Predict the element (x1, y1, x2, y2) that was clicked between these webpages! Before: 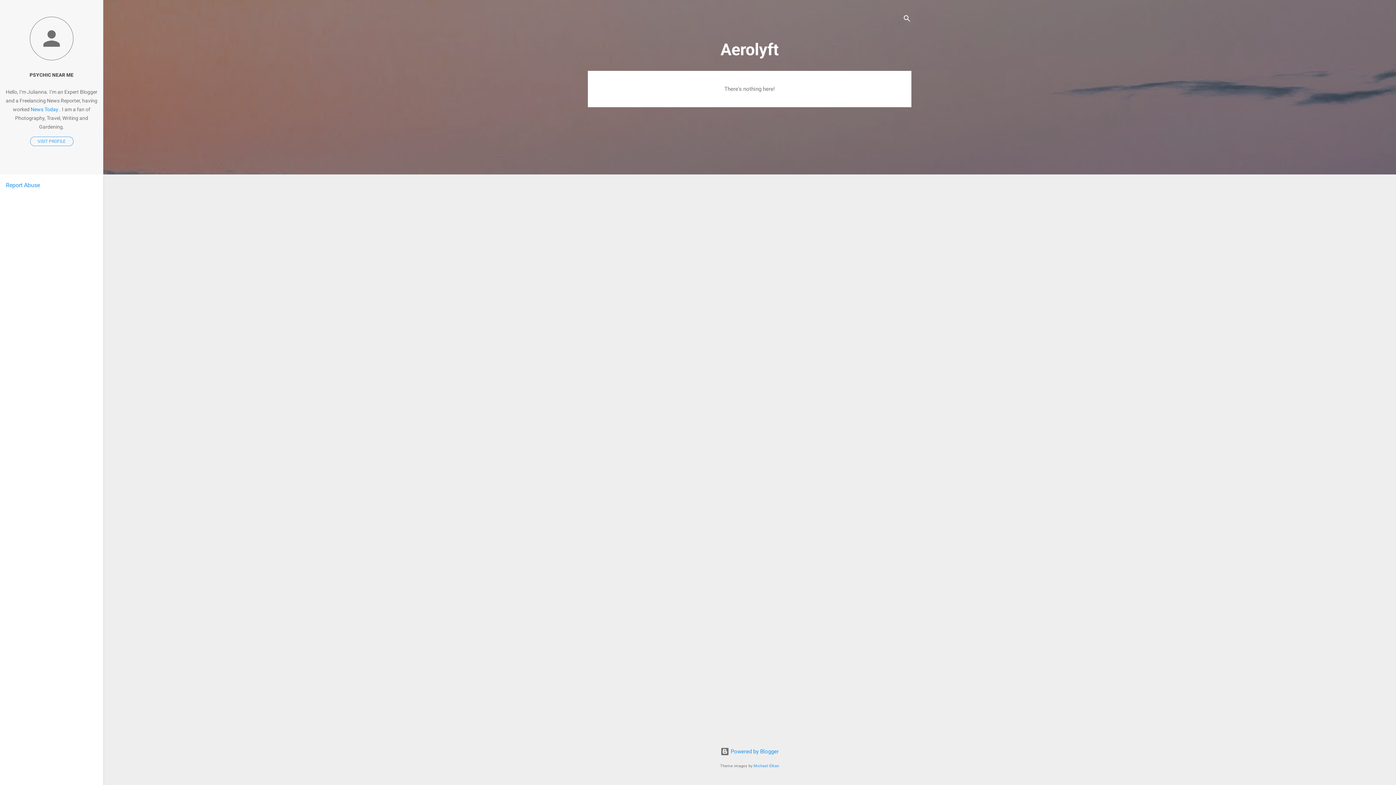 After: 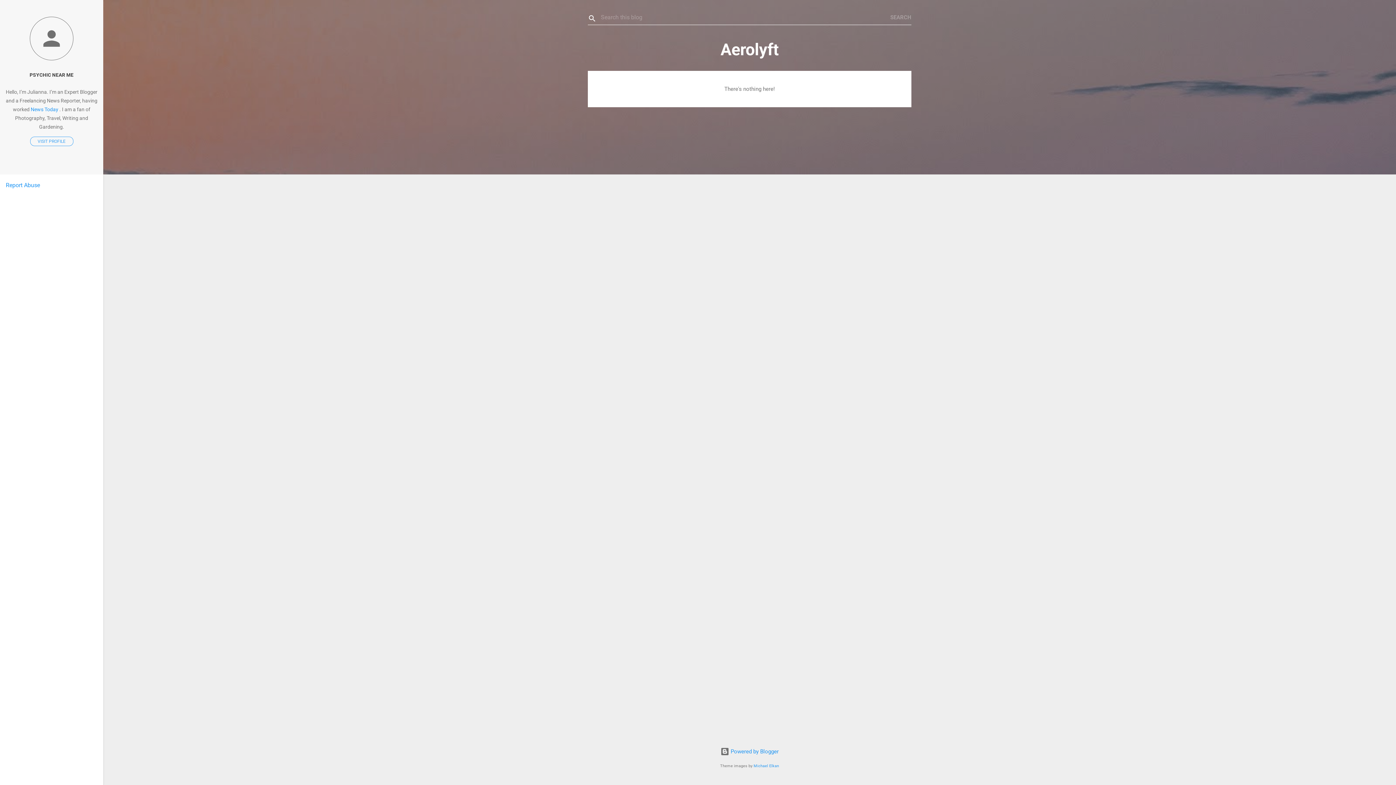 Action: label: Search bbox: (902, 8, 911, 30)